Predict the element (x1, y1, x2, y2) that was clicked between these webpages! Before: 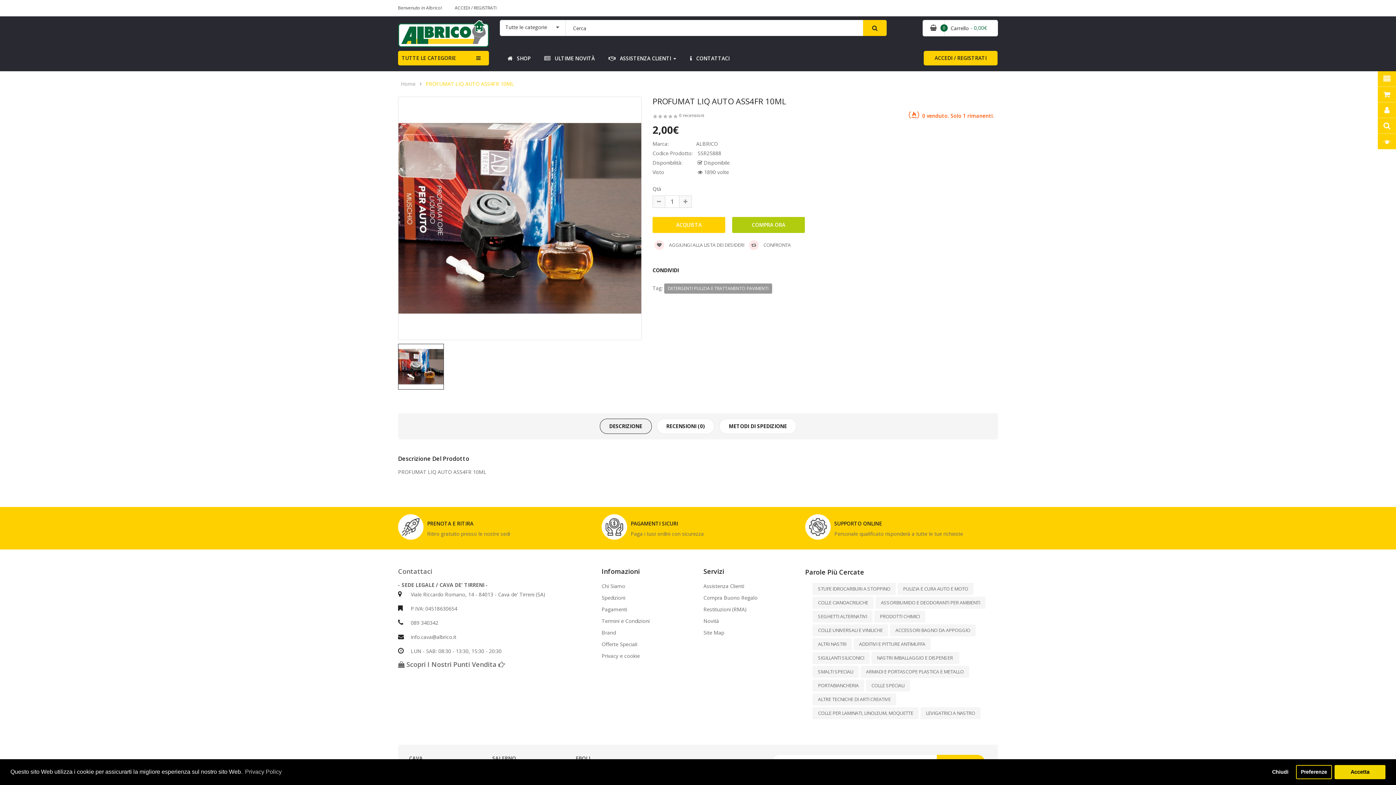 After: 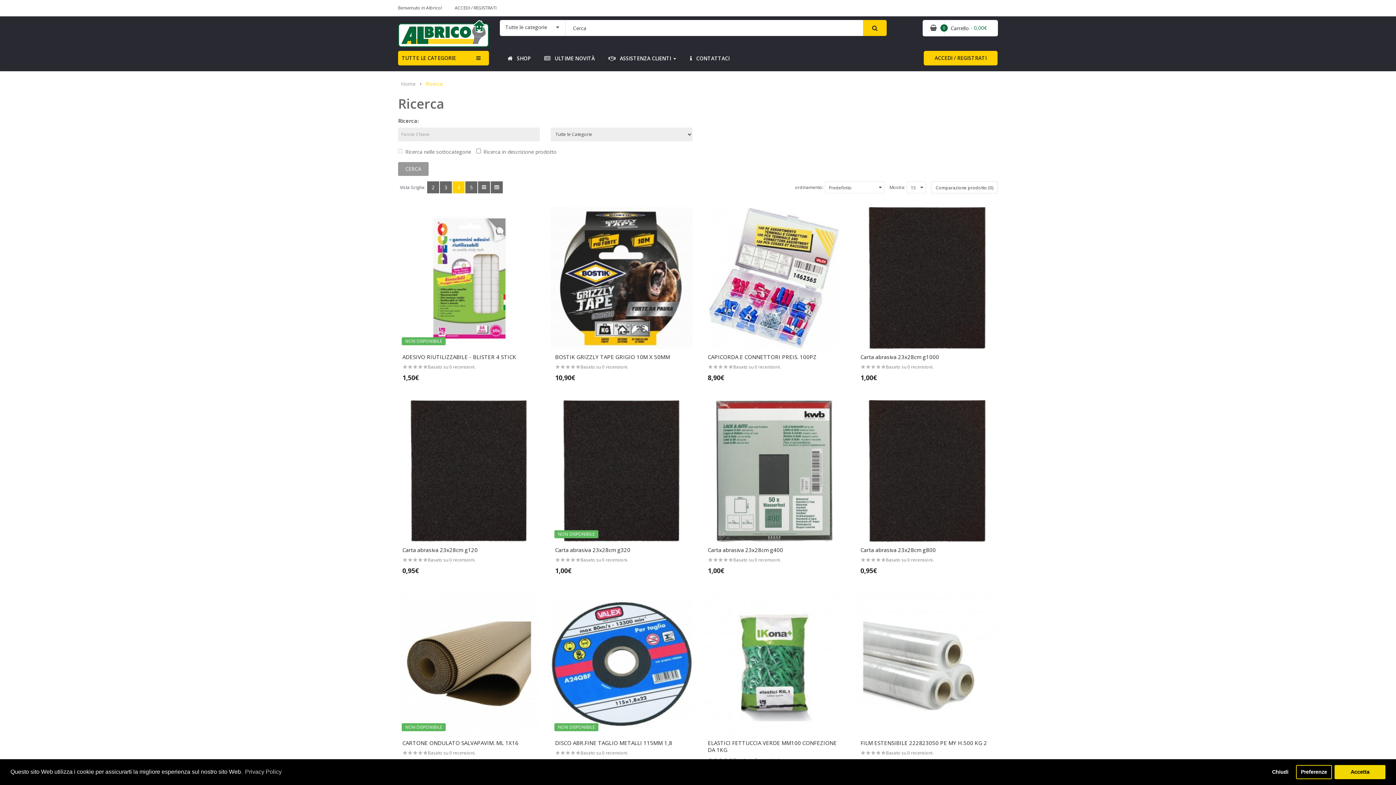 Action: bbox: (871, 652, 959, 664) label: NASTRI IMBALLAGGIO E DISPENSER 